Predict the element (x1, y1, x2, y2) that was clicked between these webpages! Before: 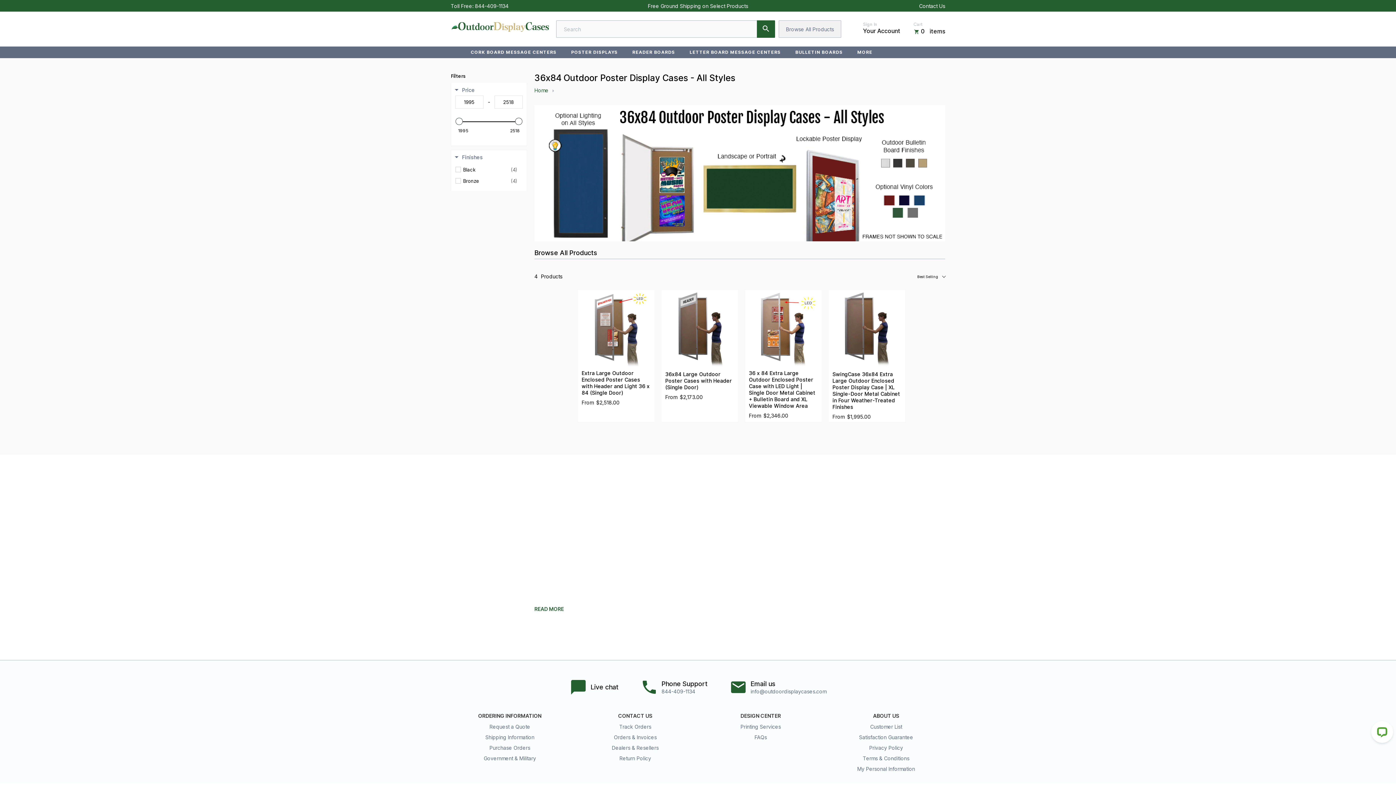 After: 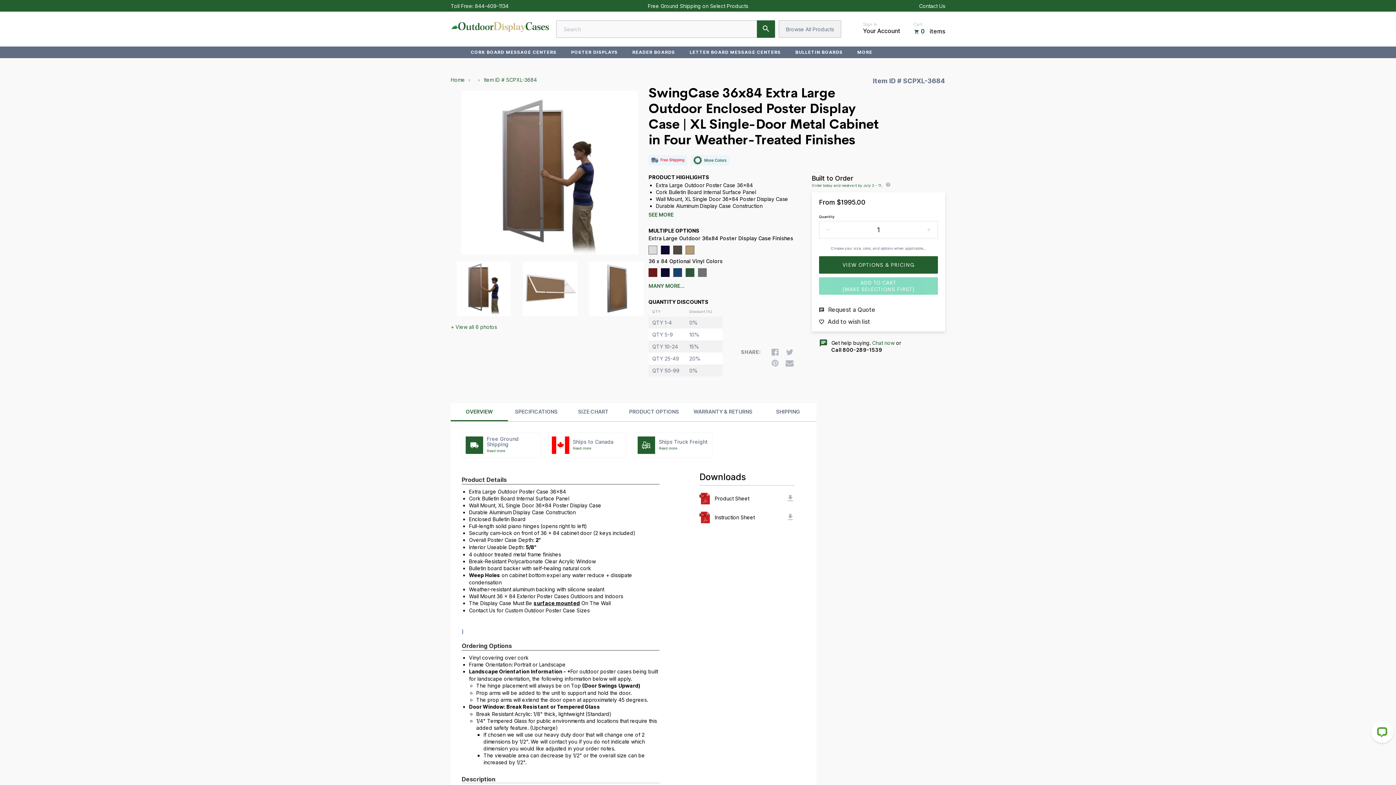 Action: label: SwingCase 36x84 Extra Large Outdoor Enclosed Poster Display Case | XL Single-Door Metal Cabinet in Four Weather-Treated Finishes bbox: (832, 371, 901, 410)